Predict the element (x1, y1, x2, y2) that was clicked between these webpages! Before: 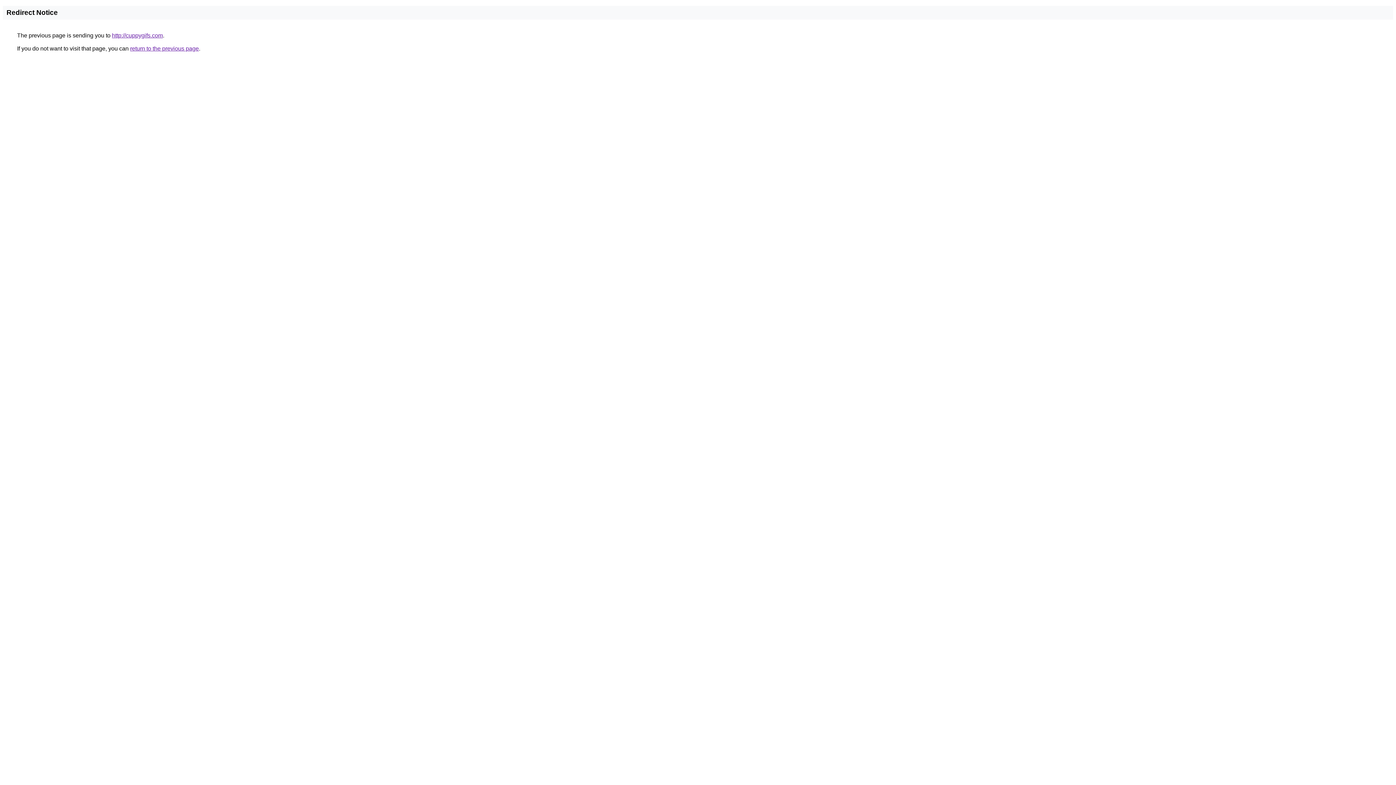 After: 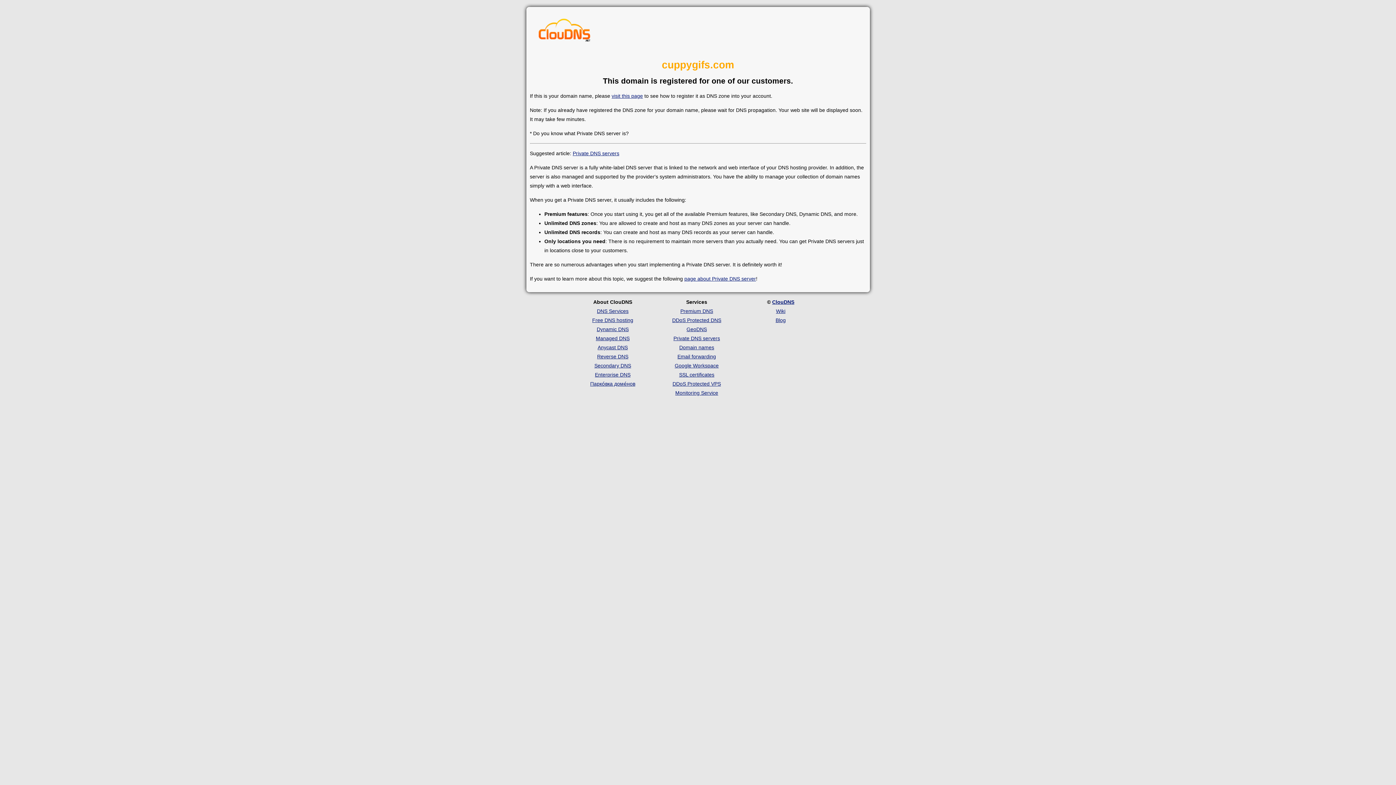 Action: label: http://cuppygifs.com bbox: (112, 32, 162, 38)